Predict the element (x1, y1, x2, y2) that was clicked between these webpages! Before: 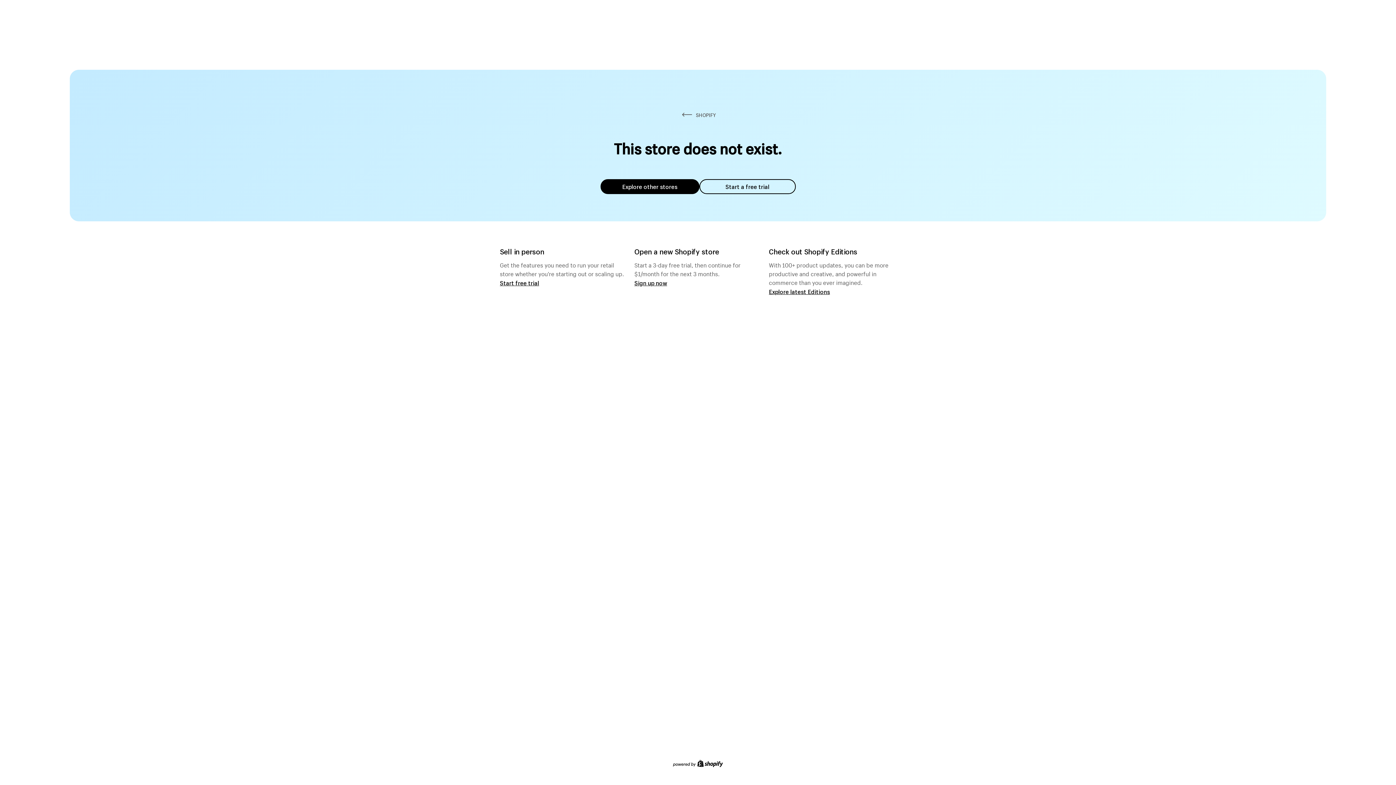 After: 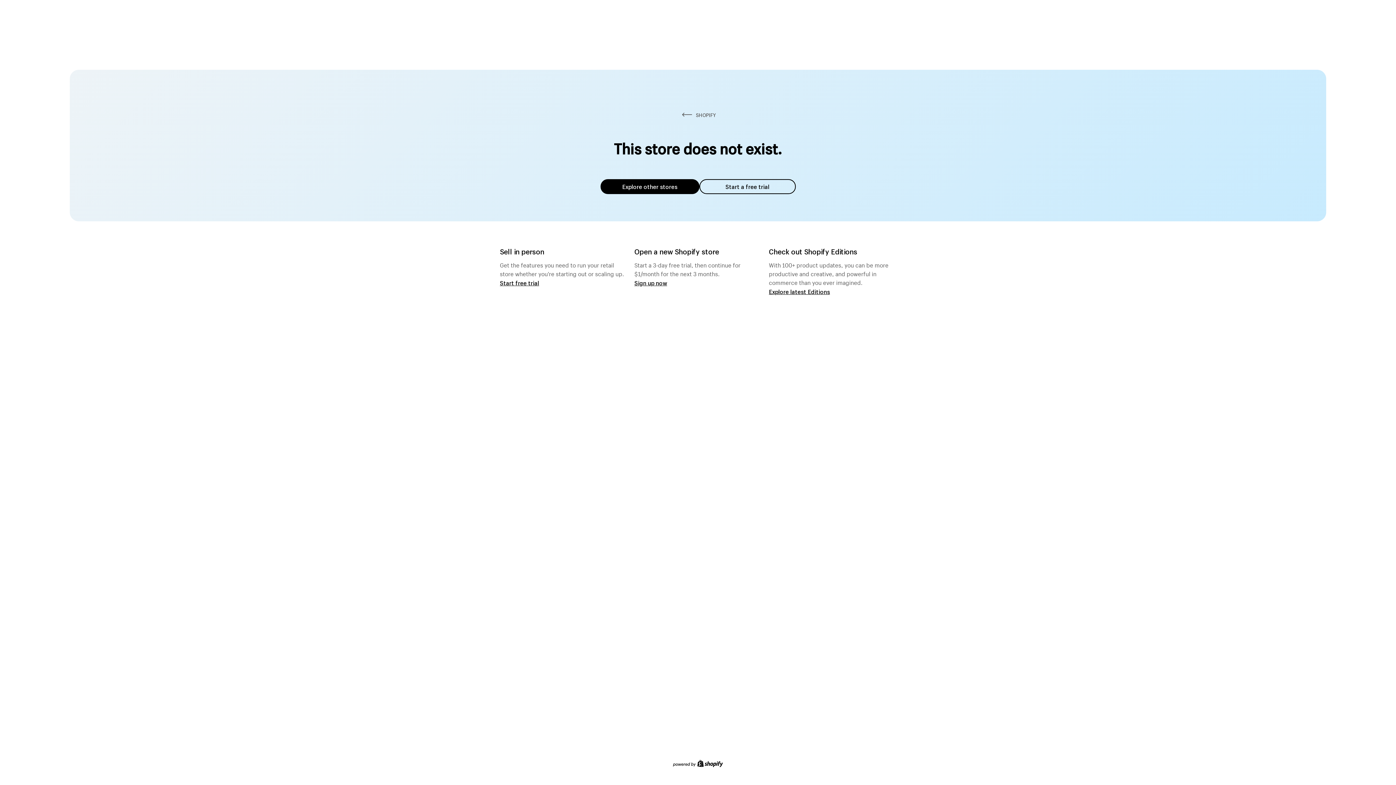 Action: bbox: (600, 179, 699, 194) label: Explore other stores